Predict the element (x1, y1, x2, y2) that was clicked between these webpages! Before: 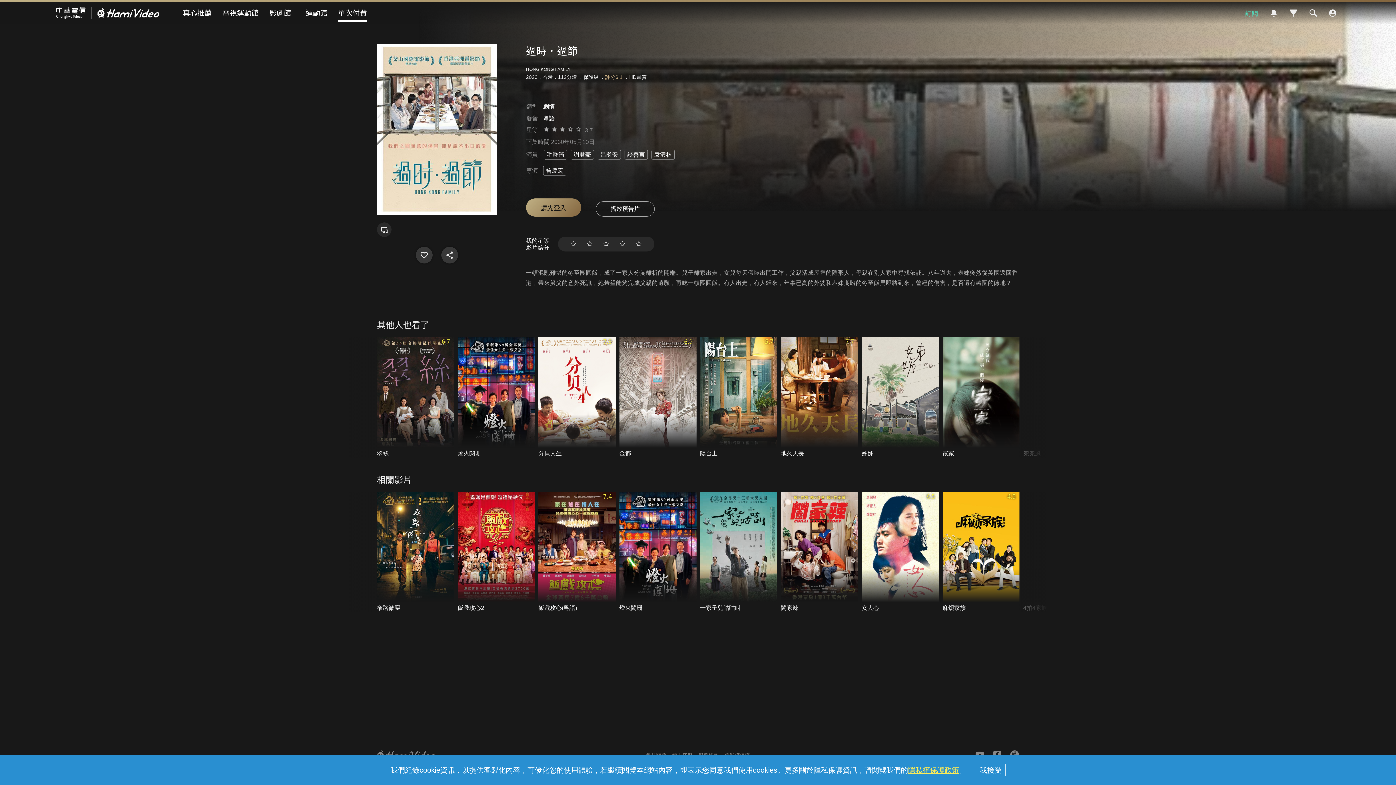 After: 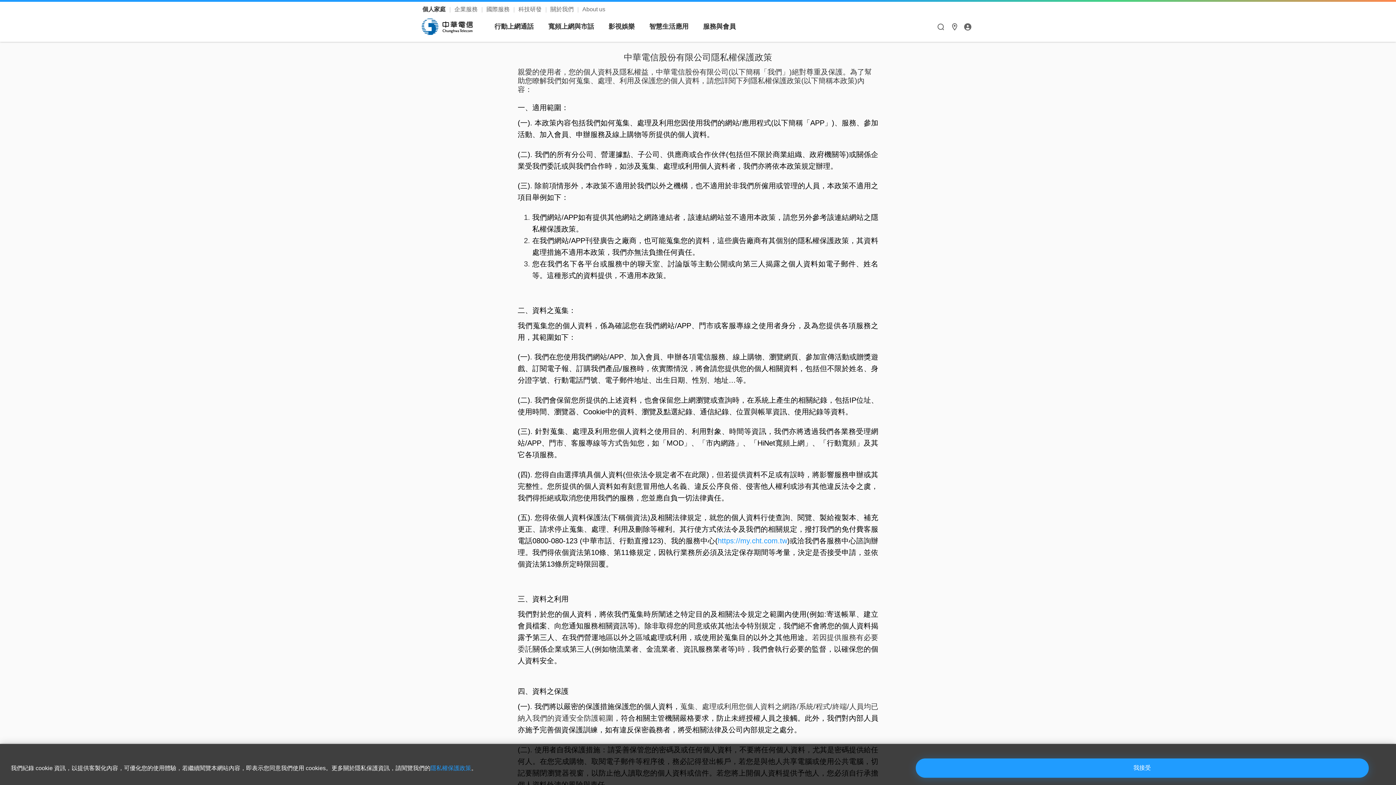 Action: bbox: (908, 766, 959, 774) label: 隱私權保護政策